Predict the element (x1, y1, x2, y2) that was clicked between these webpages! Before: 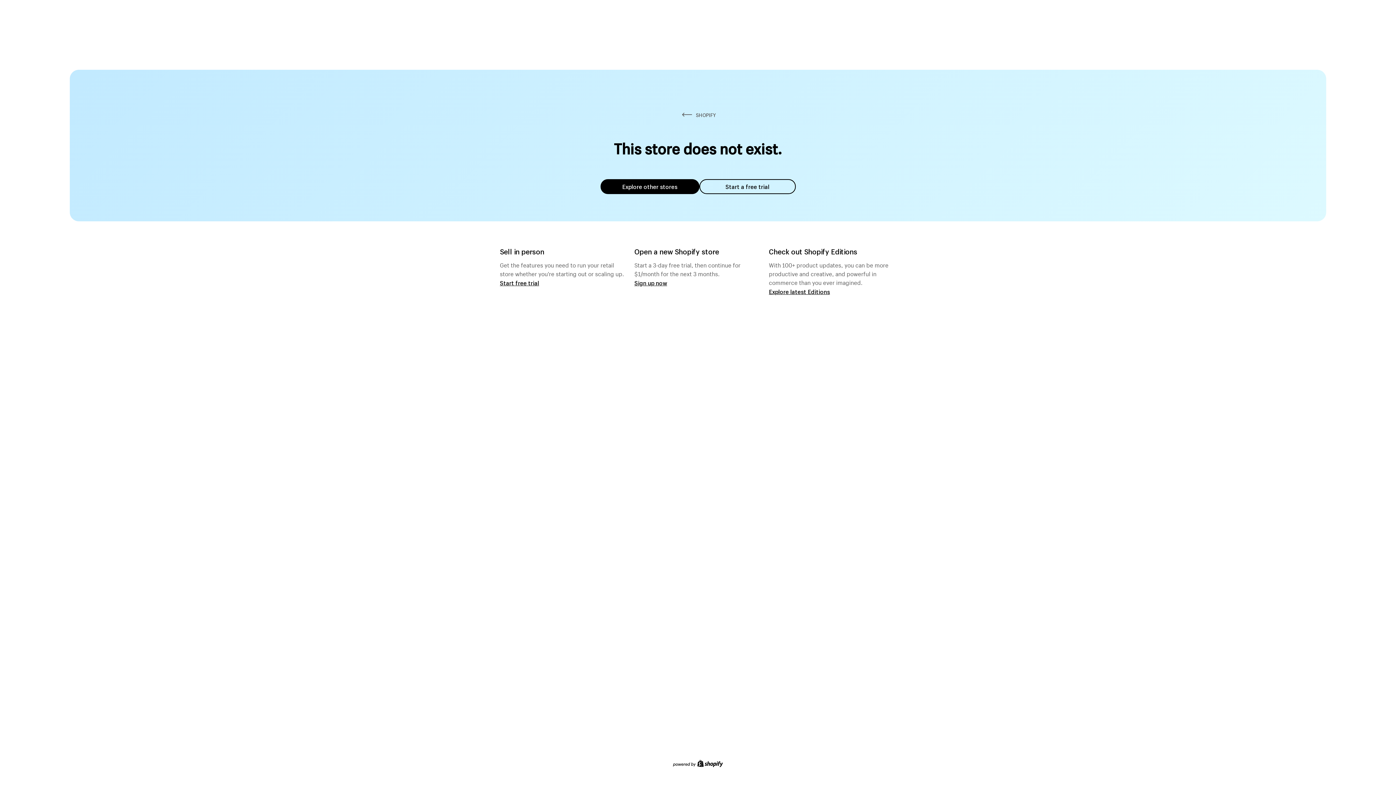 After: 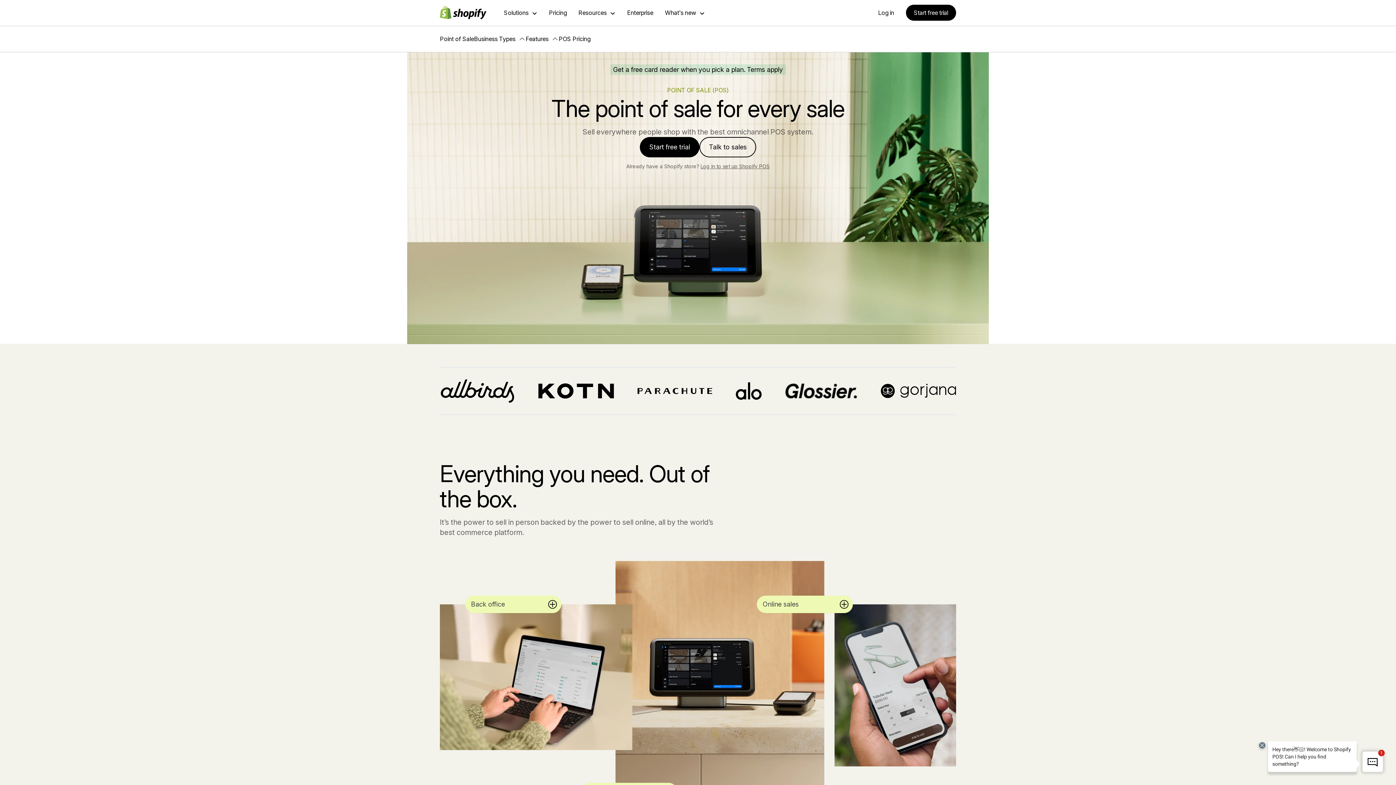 Action: label: Start free trial bbox: (500, 279, 539, 286)